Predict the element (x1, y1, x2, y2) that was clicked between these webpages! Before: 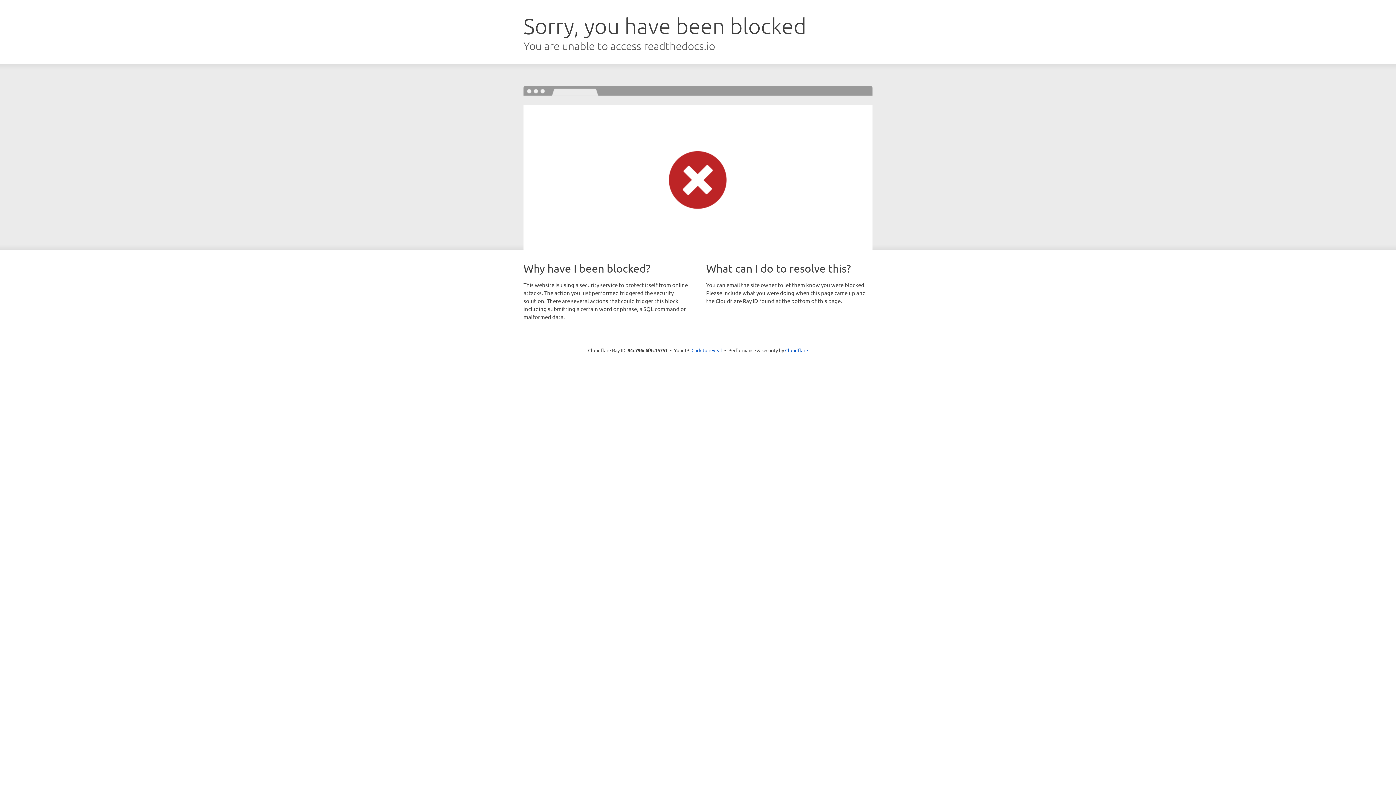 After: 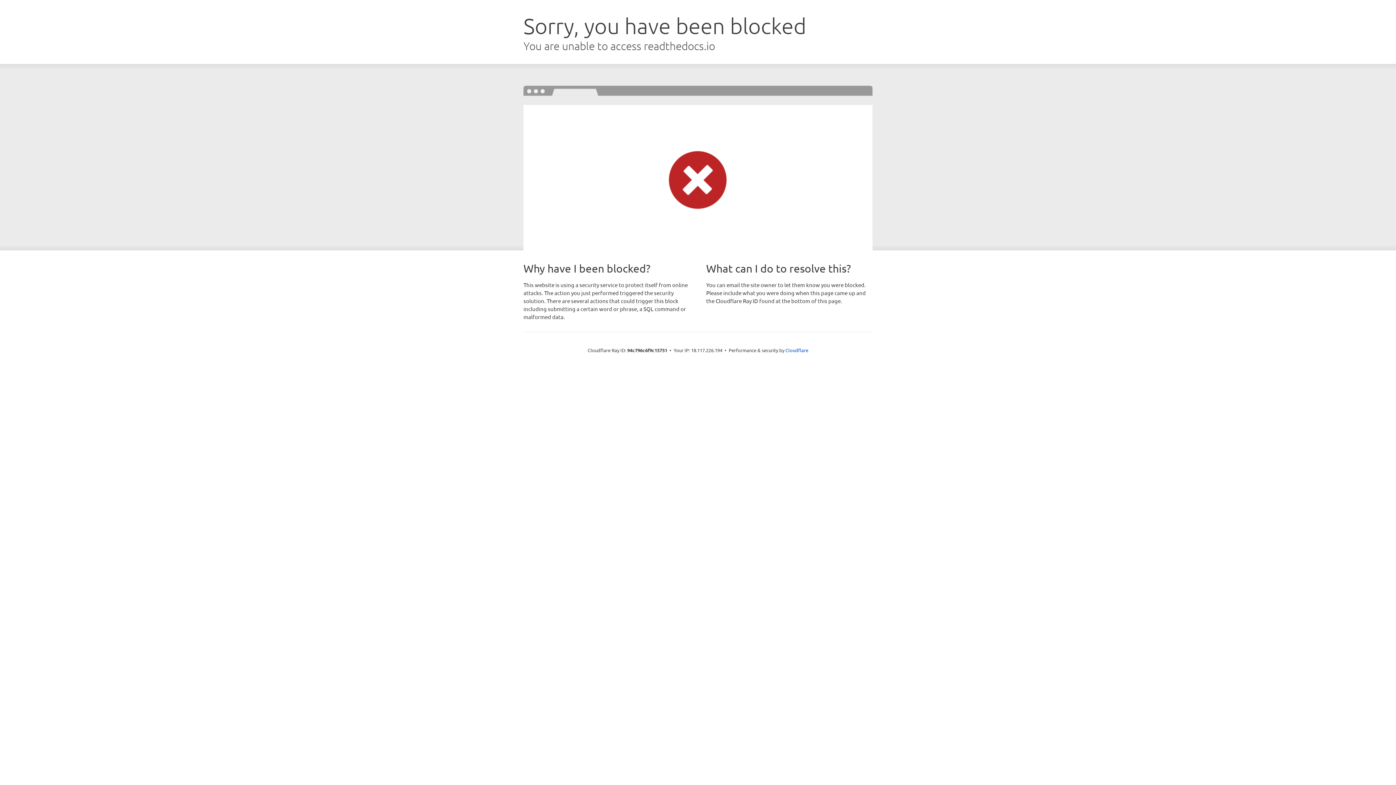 Action: bbox: (691, 346, 722, 353) label: Click to reveal